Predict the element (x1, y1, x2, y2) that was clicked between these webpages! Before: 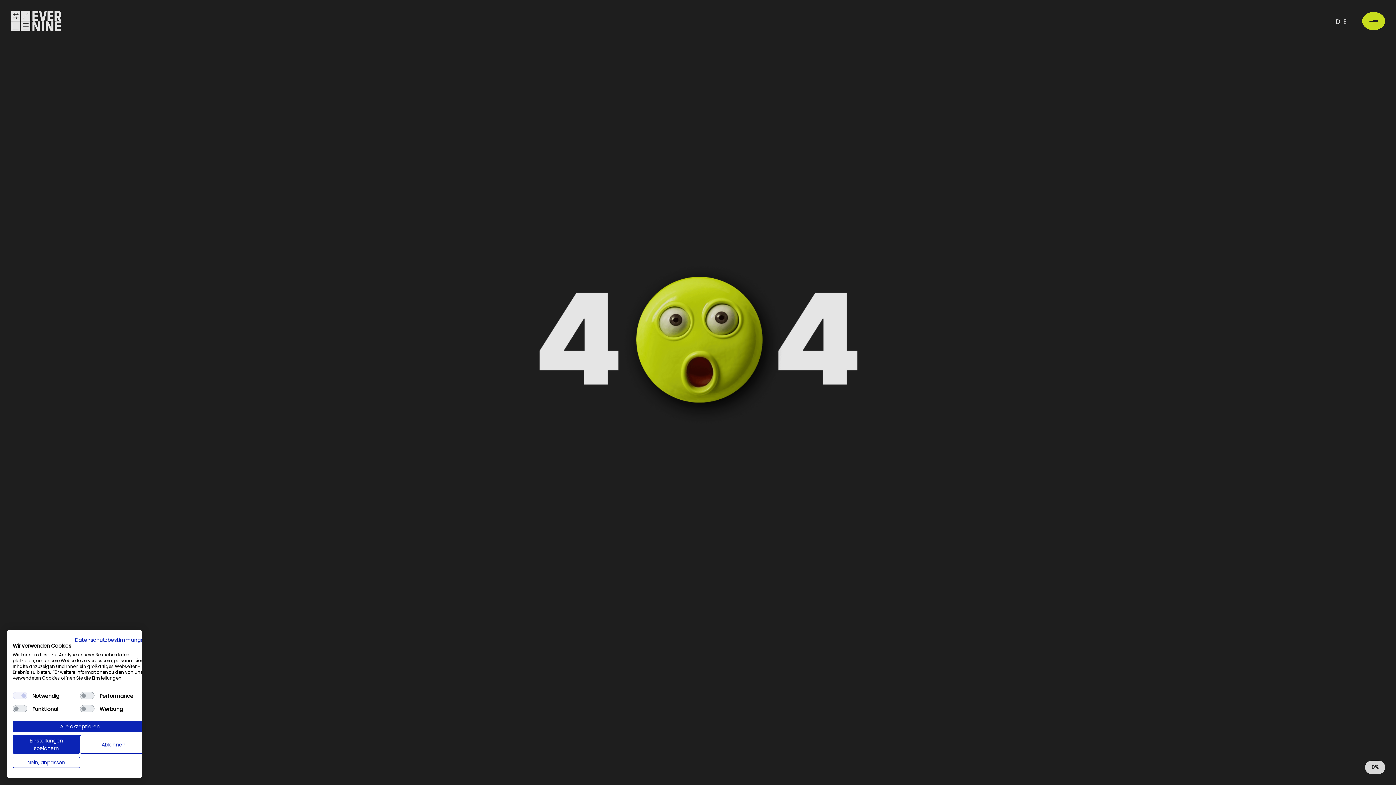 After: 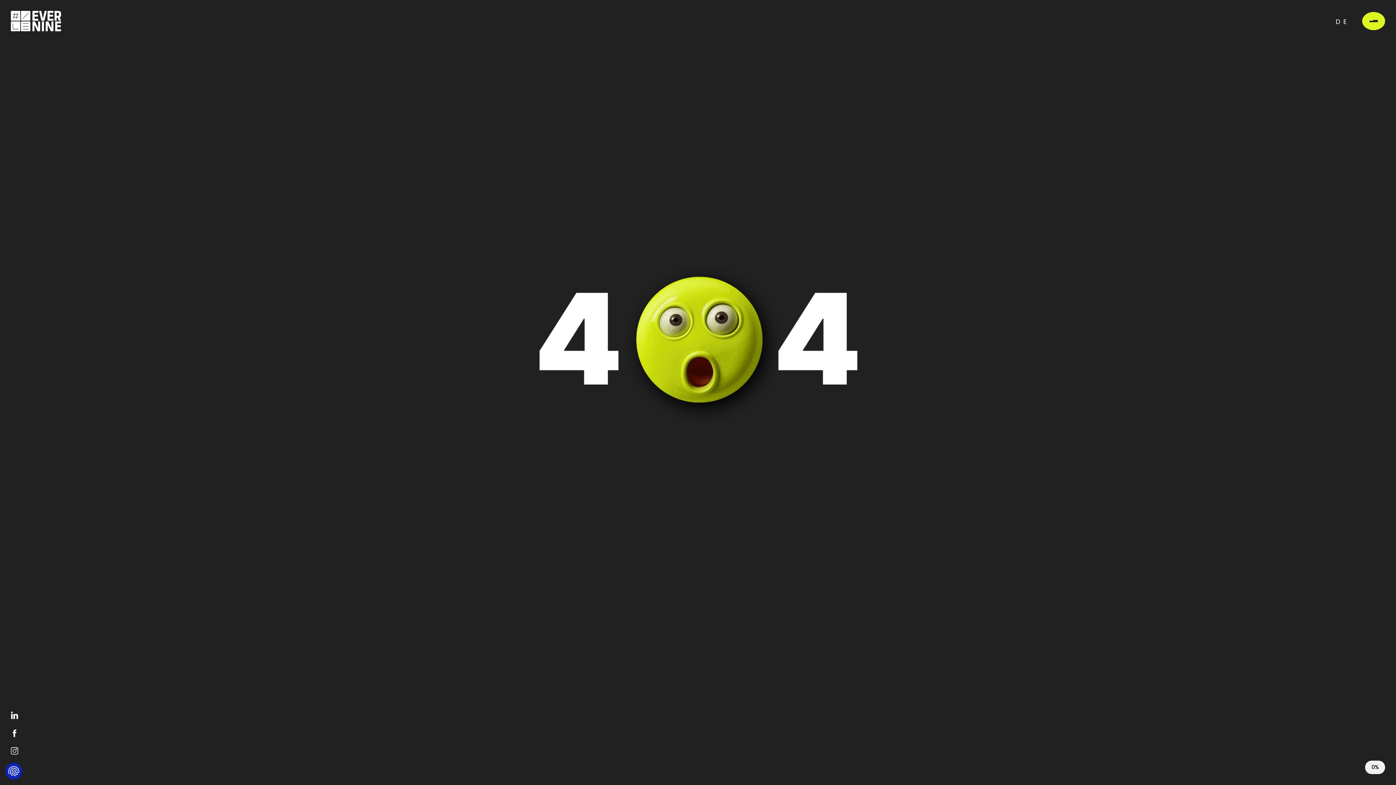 Action: bbox: (80, 735, 147, 754) label: Alle verweigern cookies